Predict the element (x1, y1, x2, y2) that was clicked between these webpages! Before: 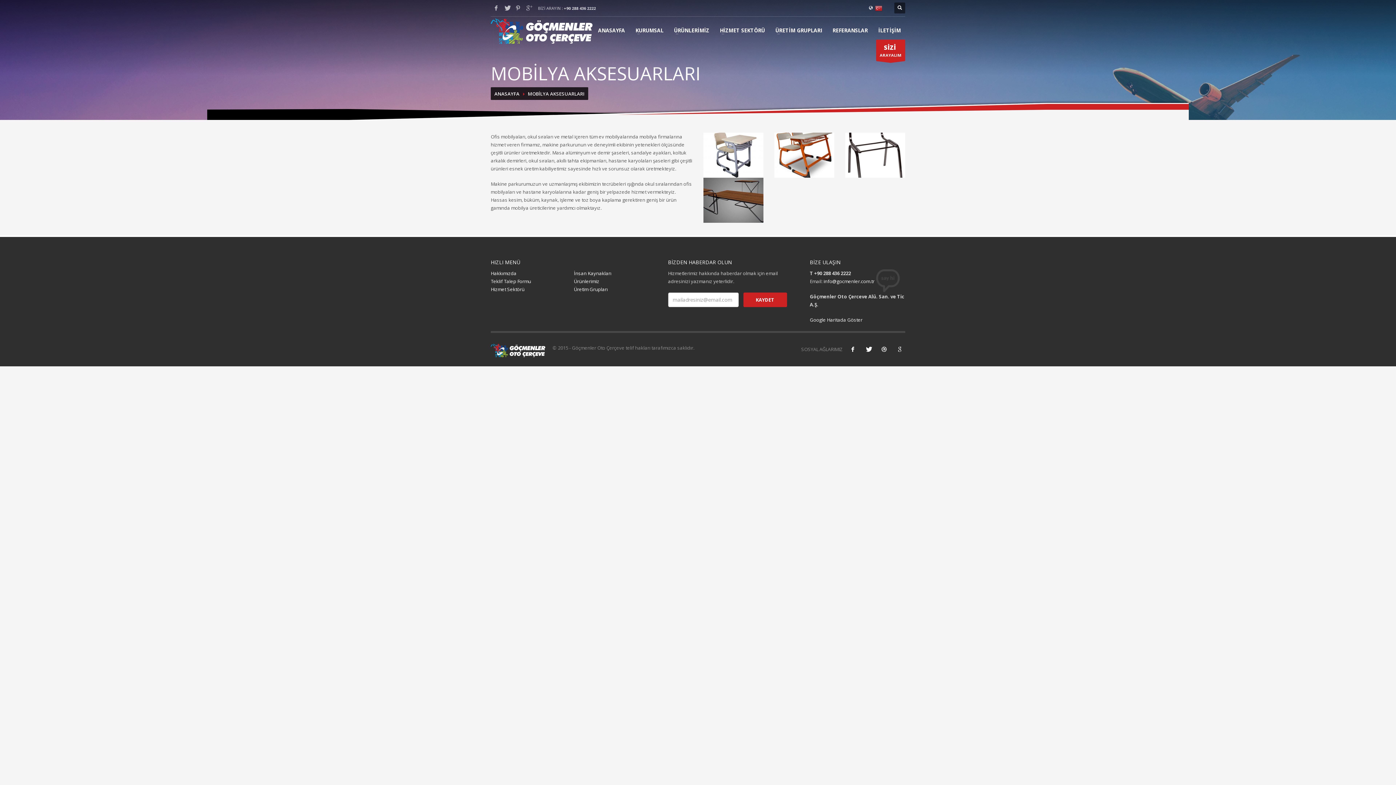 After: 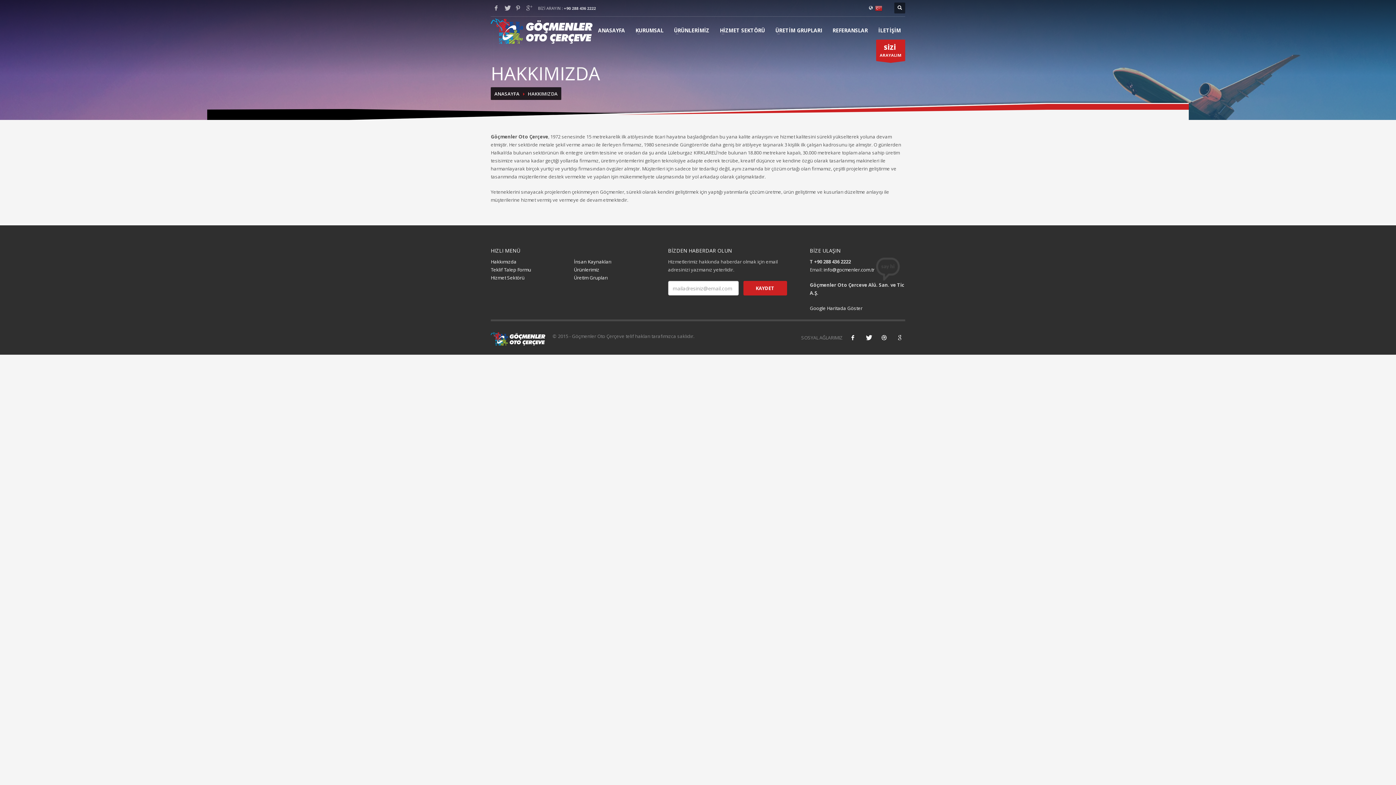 Action: bbox: (631, 25, 668, 35) label: KURUMSAL